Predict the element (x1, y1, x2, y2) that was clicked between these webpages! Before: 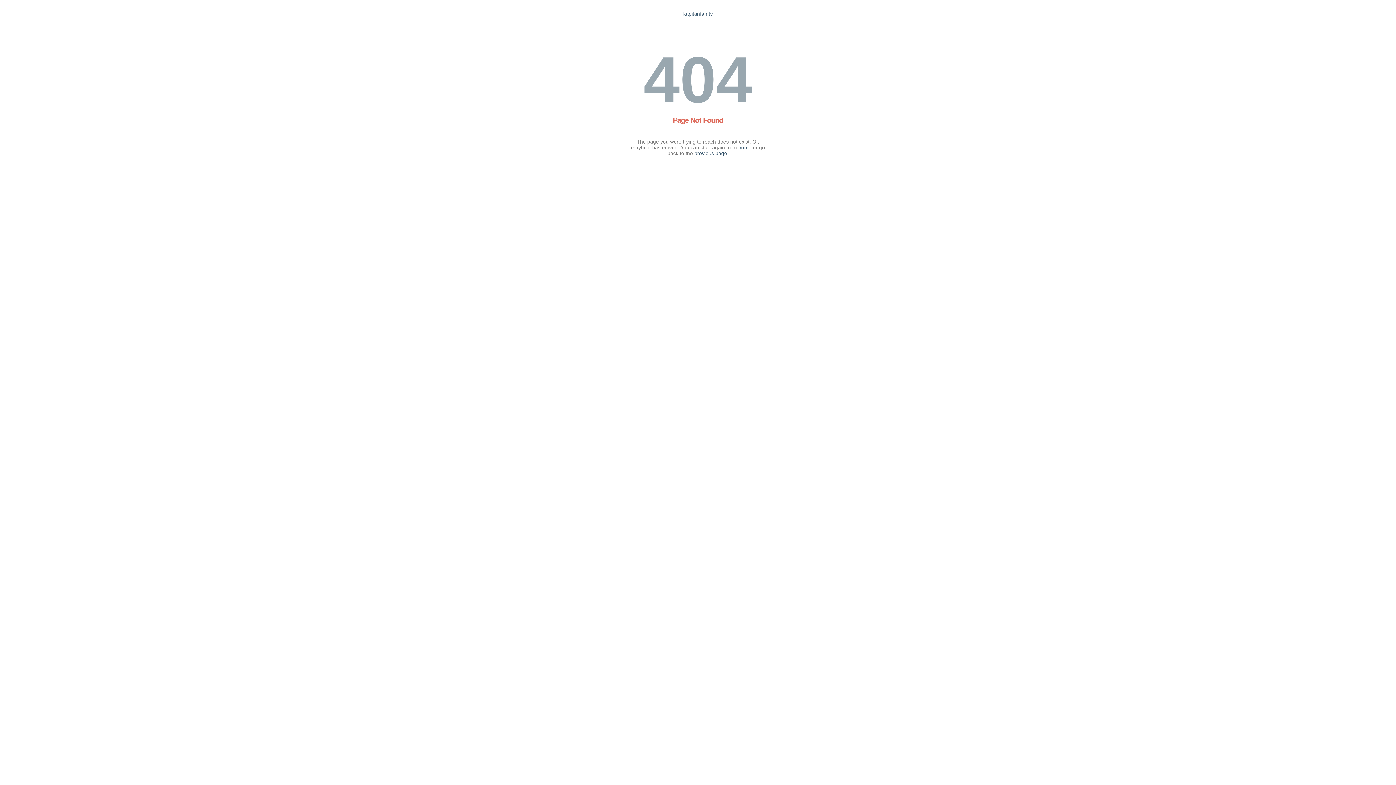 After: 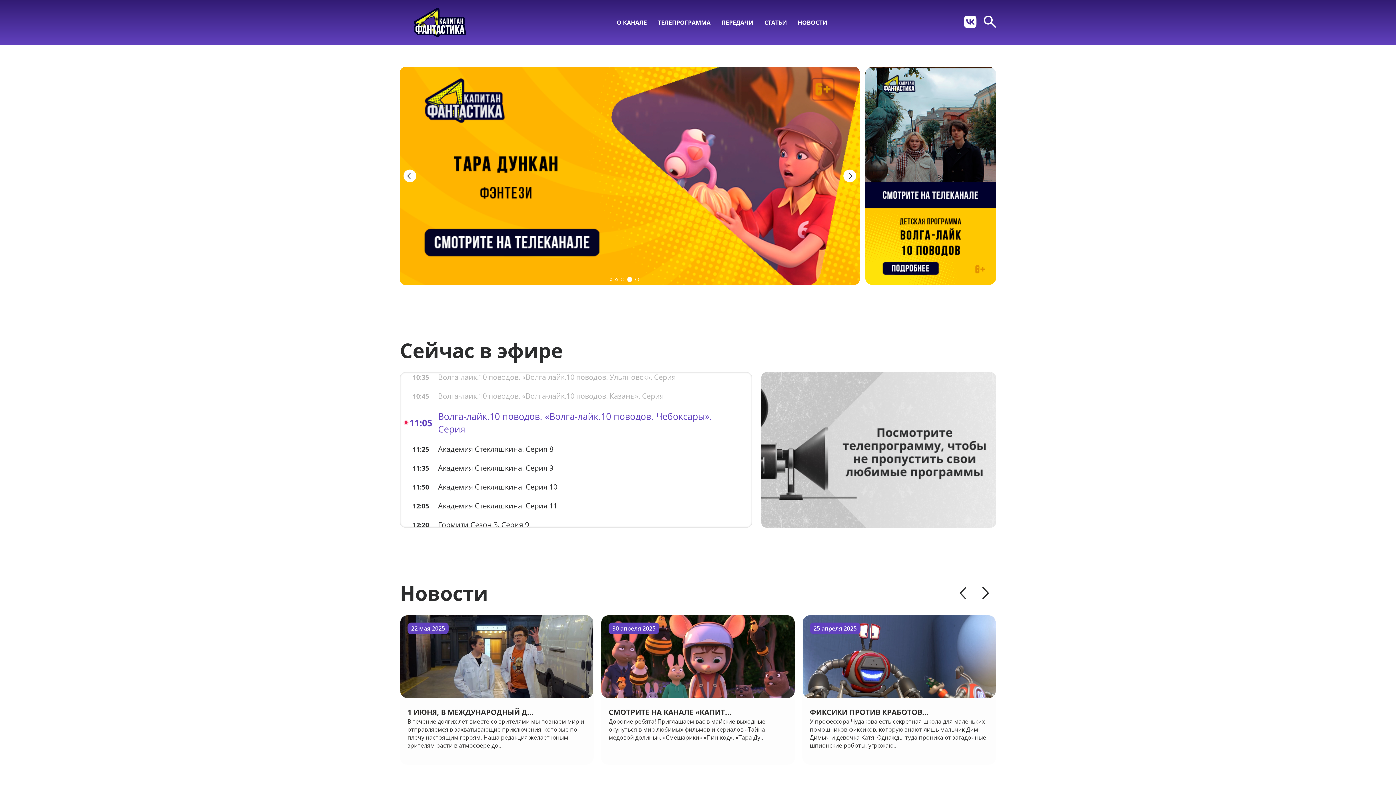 Action: bbox: (738, 144, 751, 150) label: home